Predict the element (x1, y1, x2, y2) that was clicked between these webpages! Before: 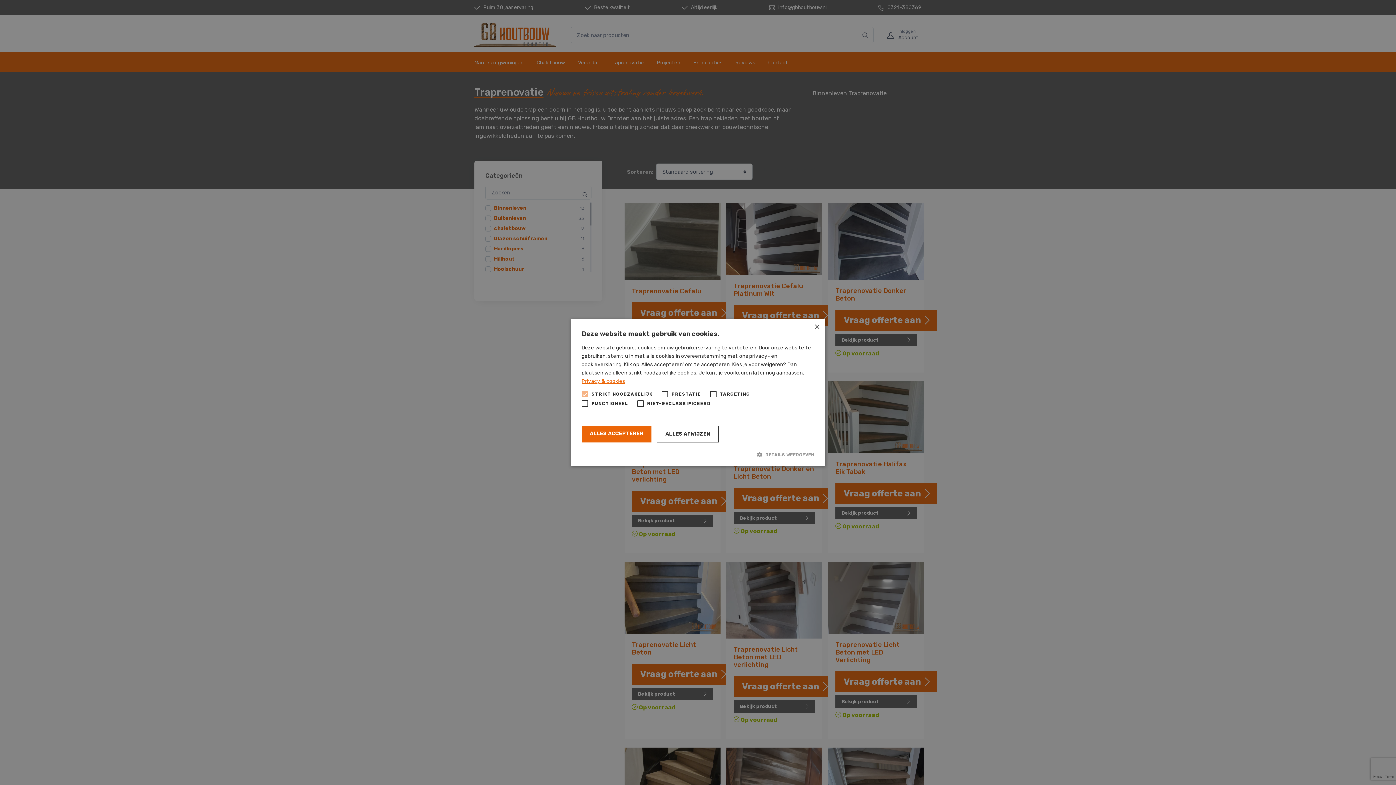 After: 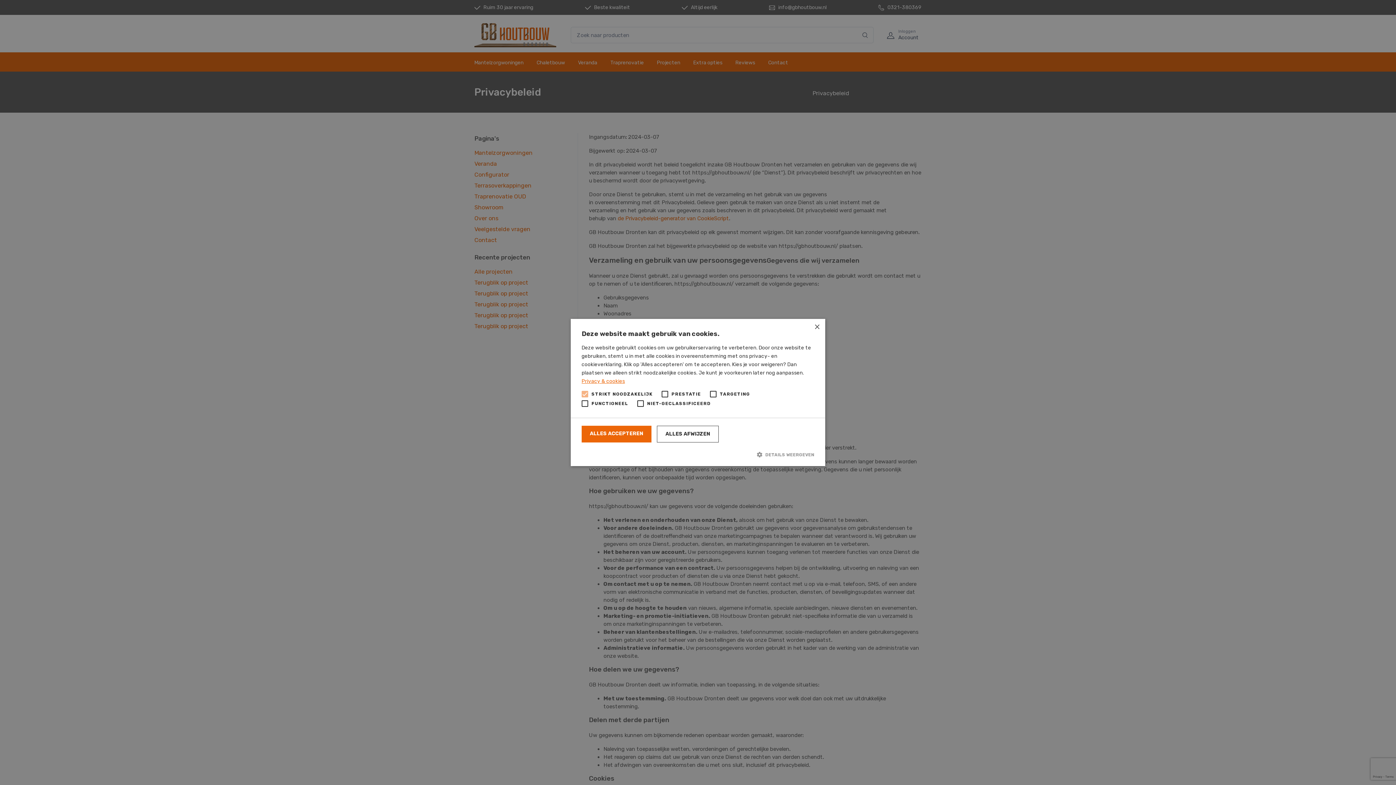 Action: label: Privacy & cookies bbox: (581, 378, 625, 384)